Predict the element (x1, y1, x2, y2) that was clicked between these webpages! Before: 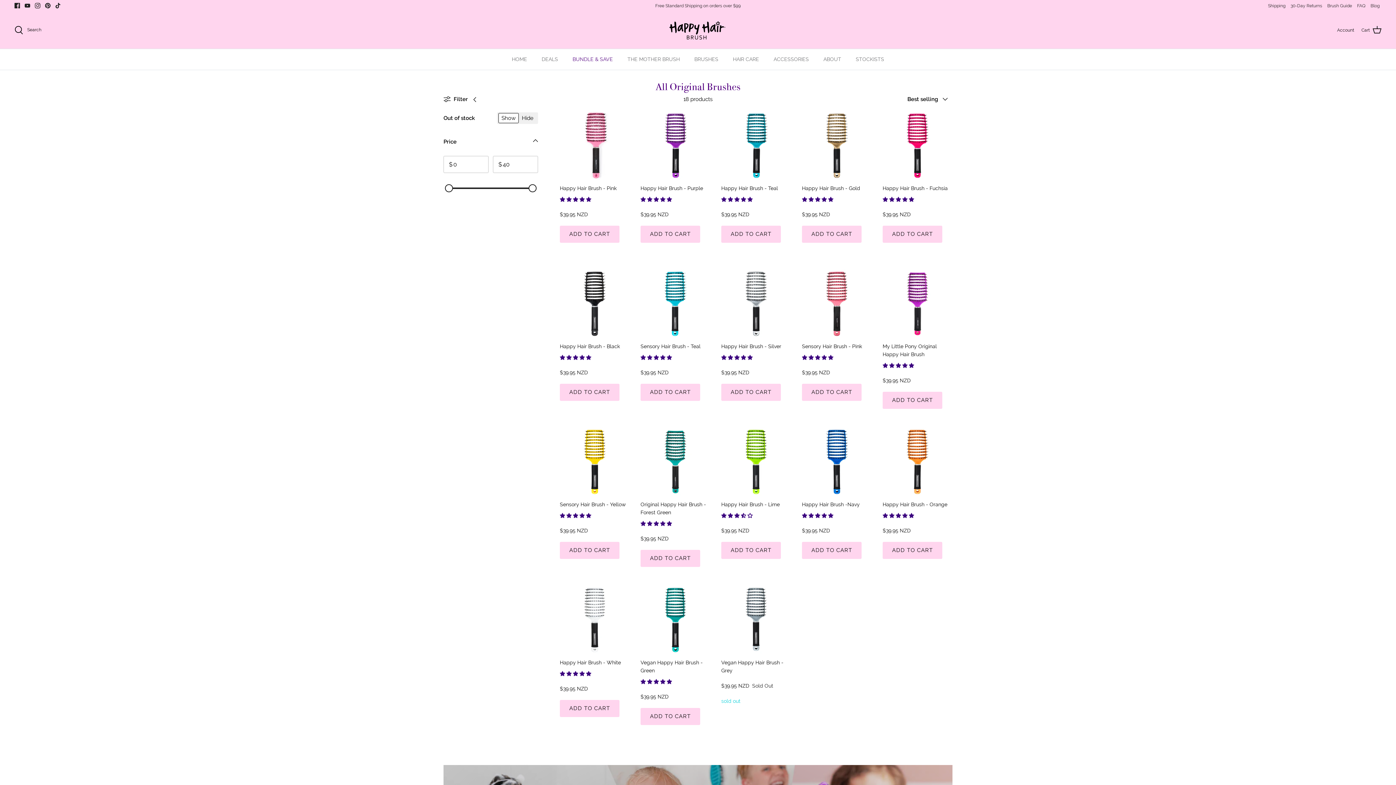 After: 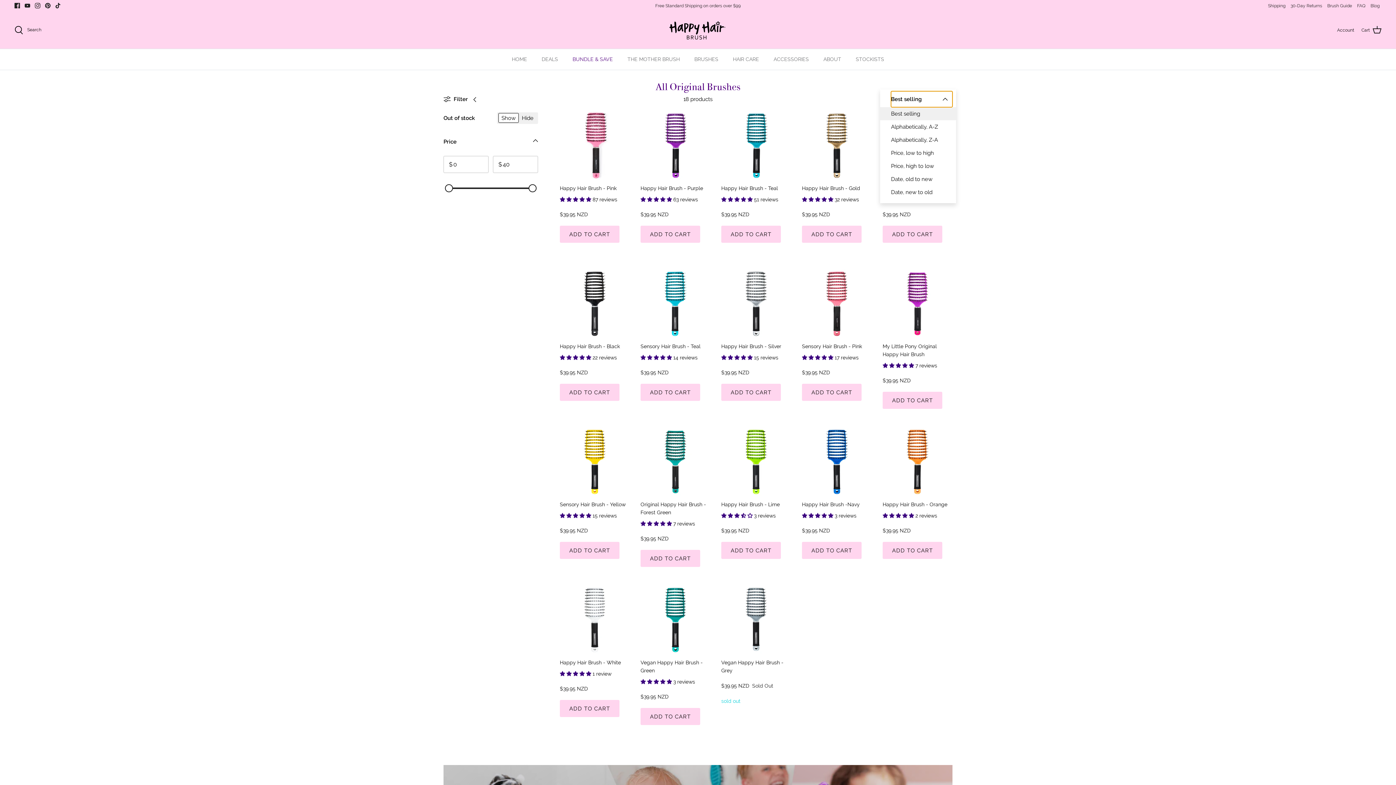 Action: bbox: (907, 91, 952, 107) label: Best selling